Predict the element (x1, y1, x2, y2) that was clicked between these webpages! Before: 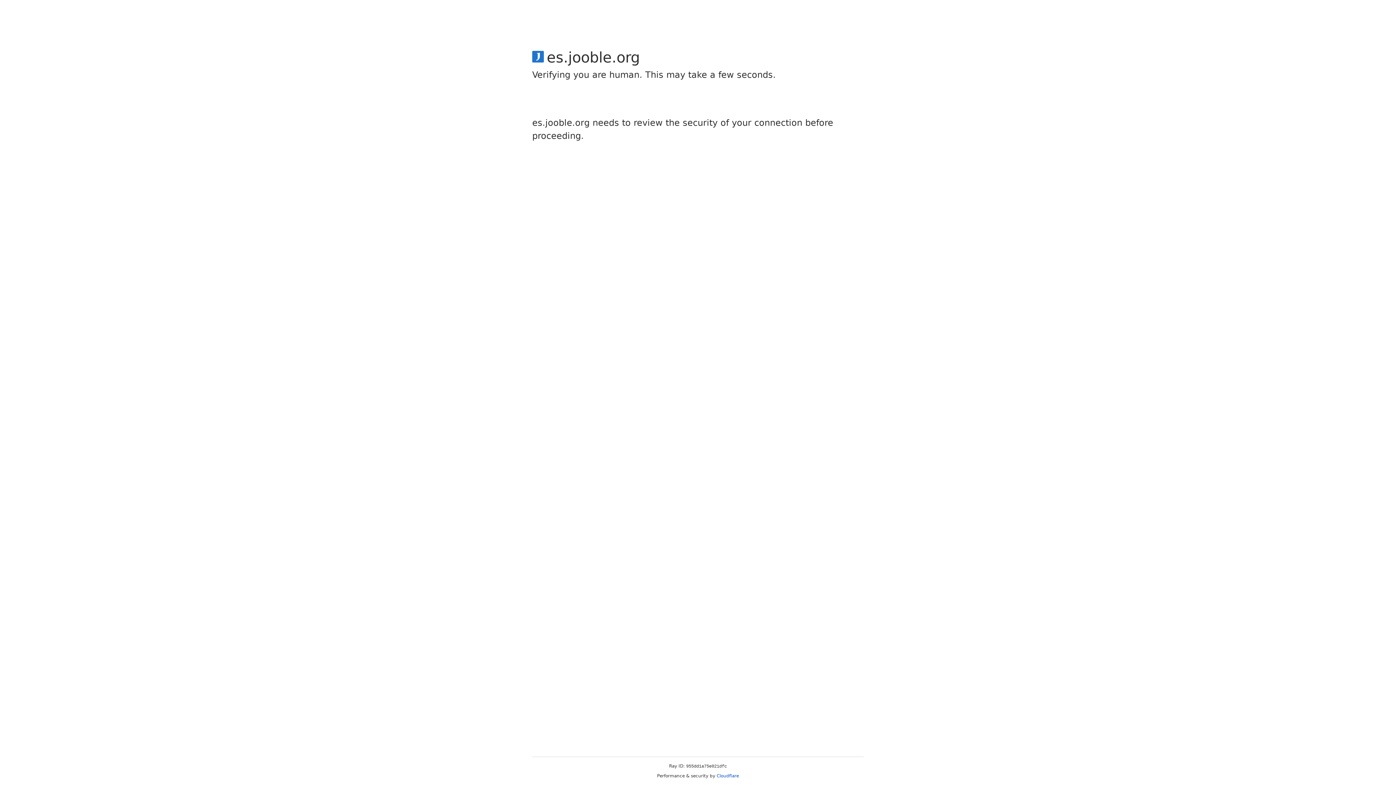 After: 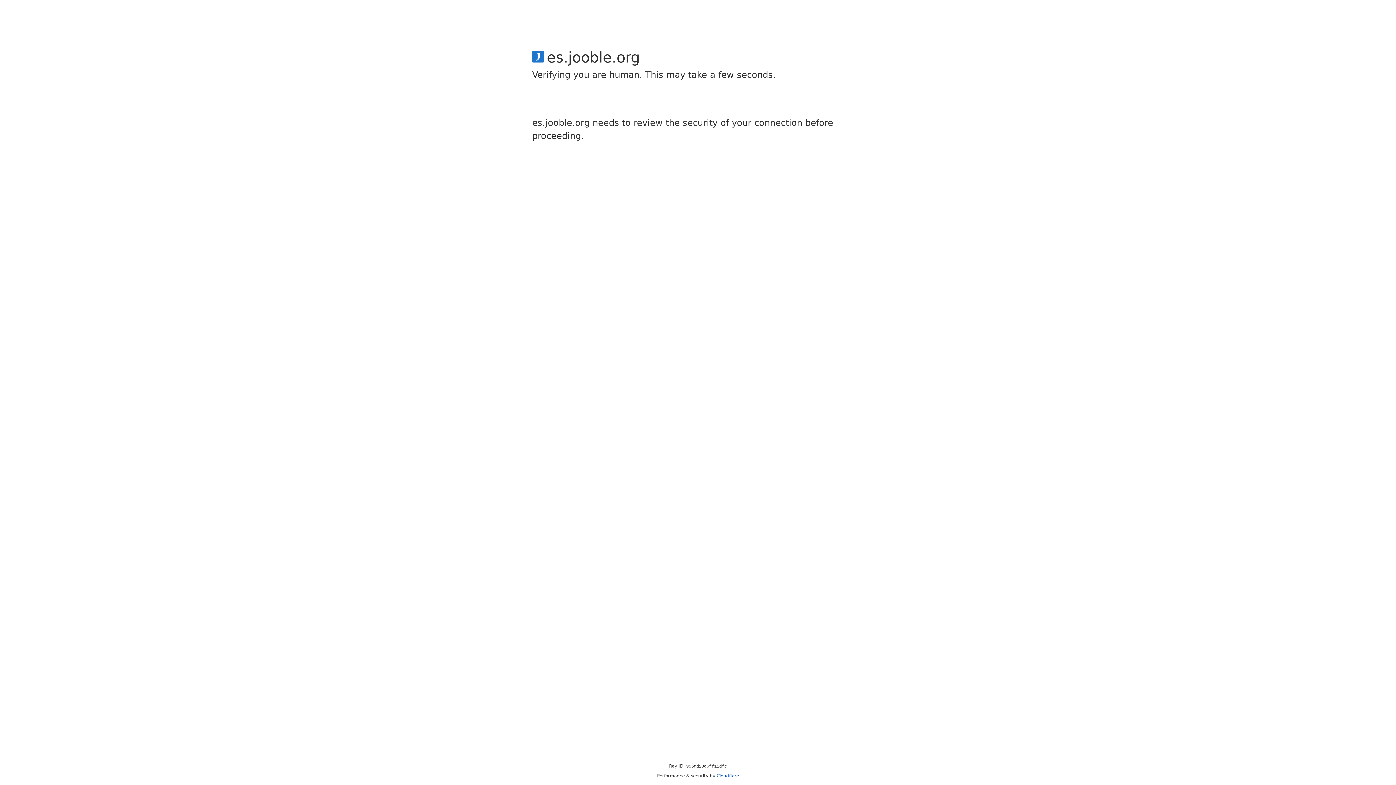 Action: label: Cloudflare bbox: (716, 773, 739, 778)